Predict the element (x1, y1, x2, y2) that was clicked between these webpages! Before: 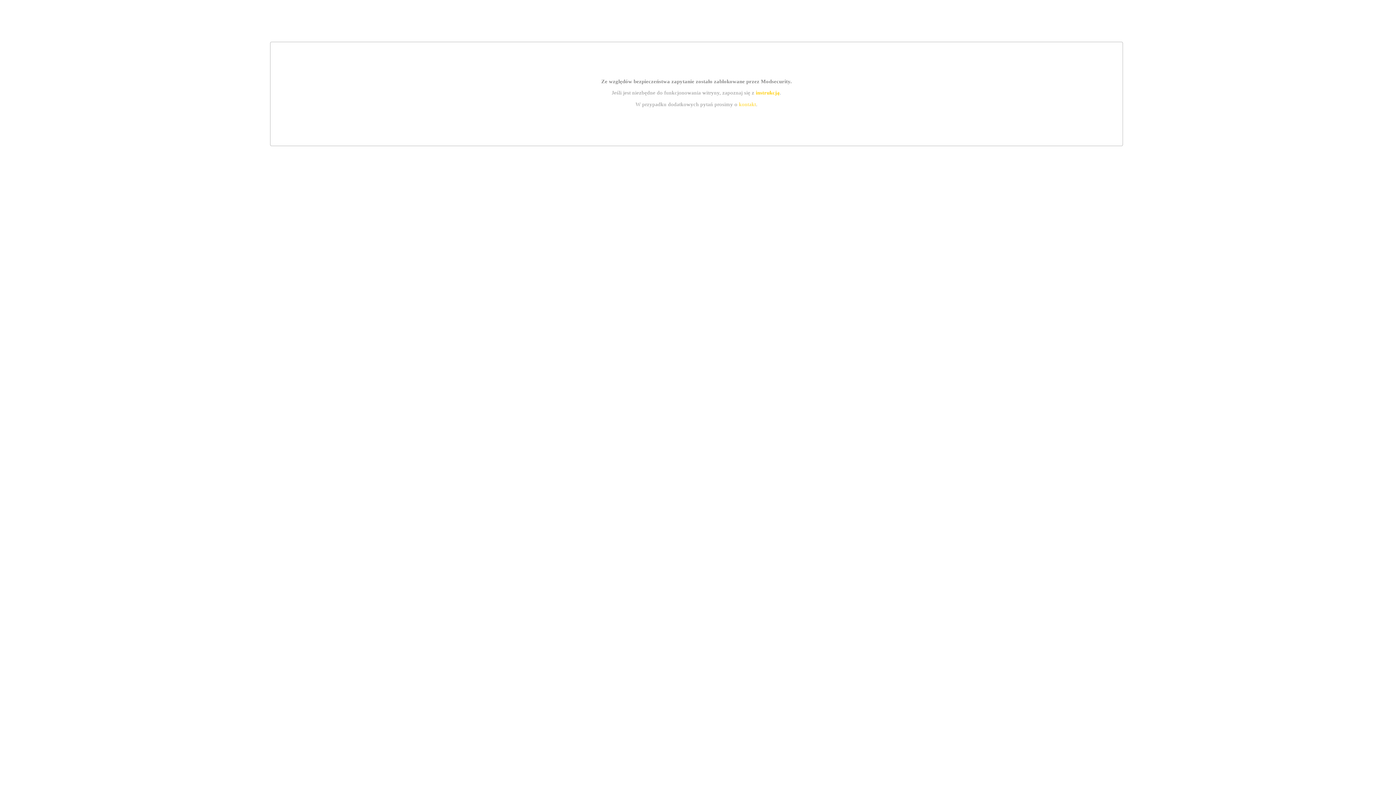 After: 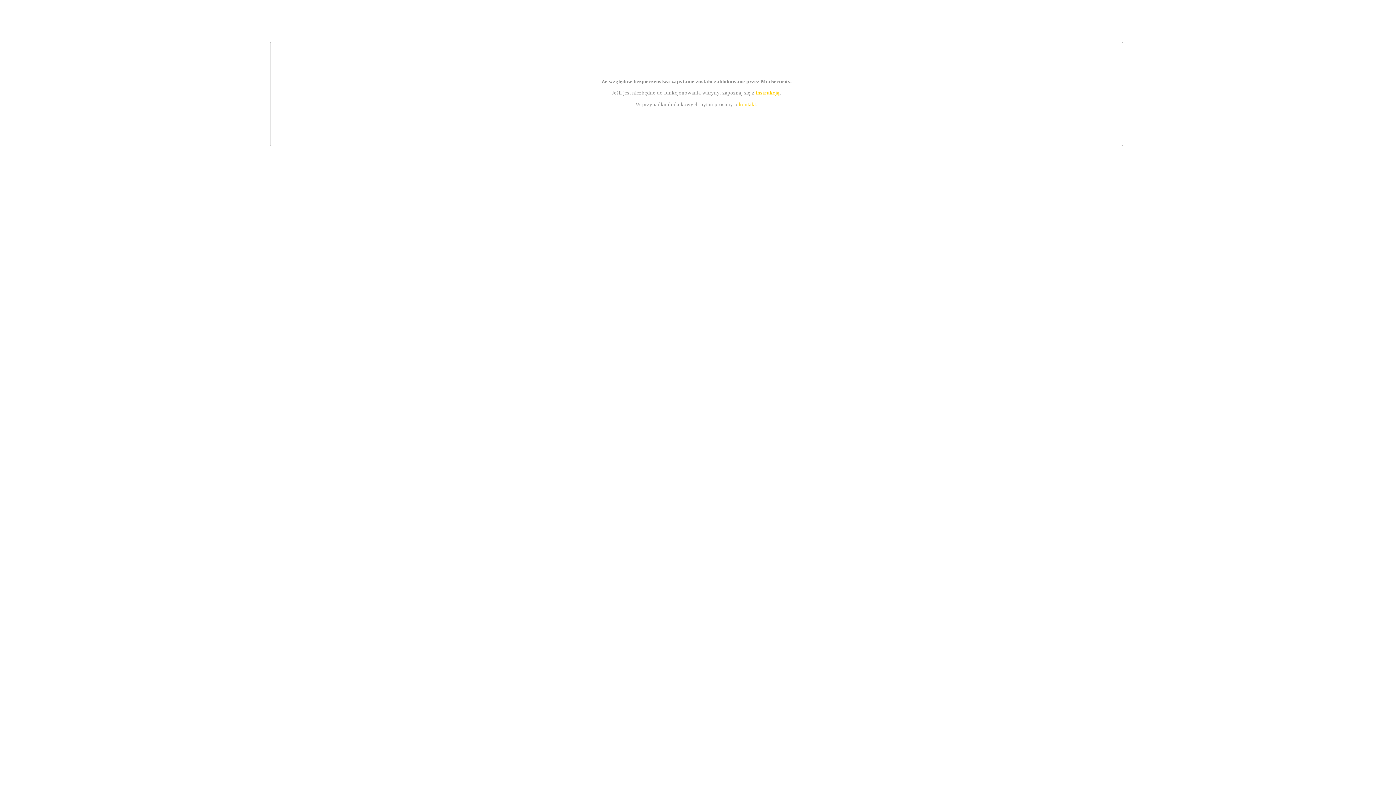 Action: label: instrukcją bbox: (755, 89, 779, 95)